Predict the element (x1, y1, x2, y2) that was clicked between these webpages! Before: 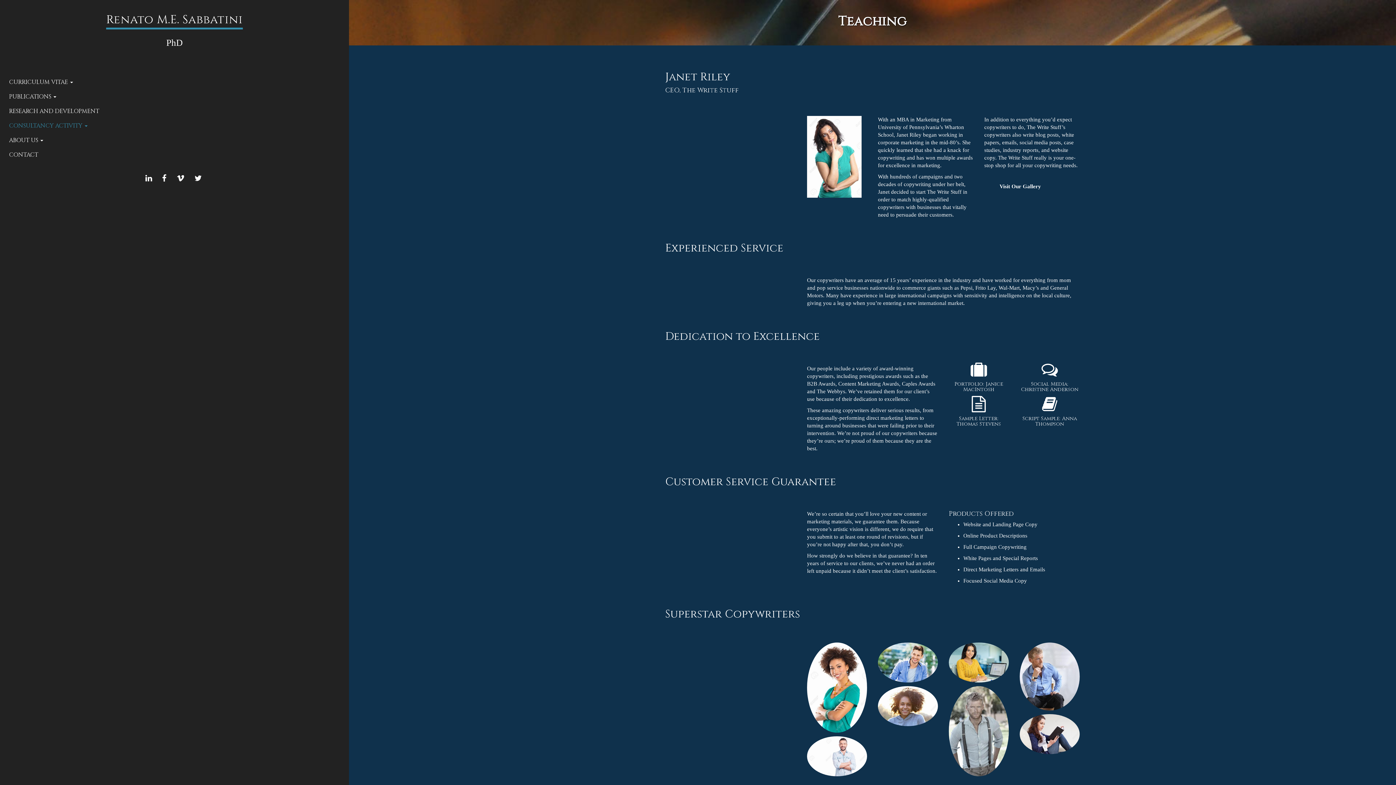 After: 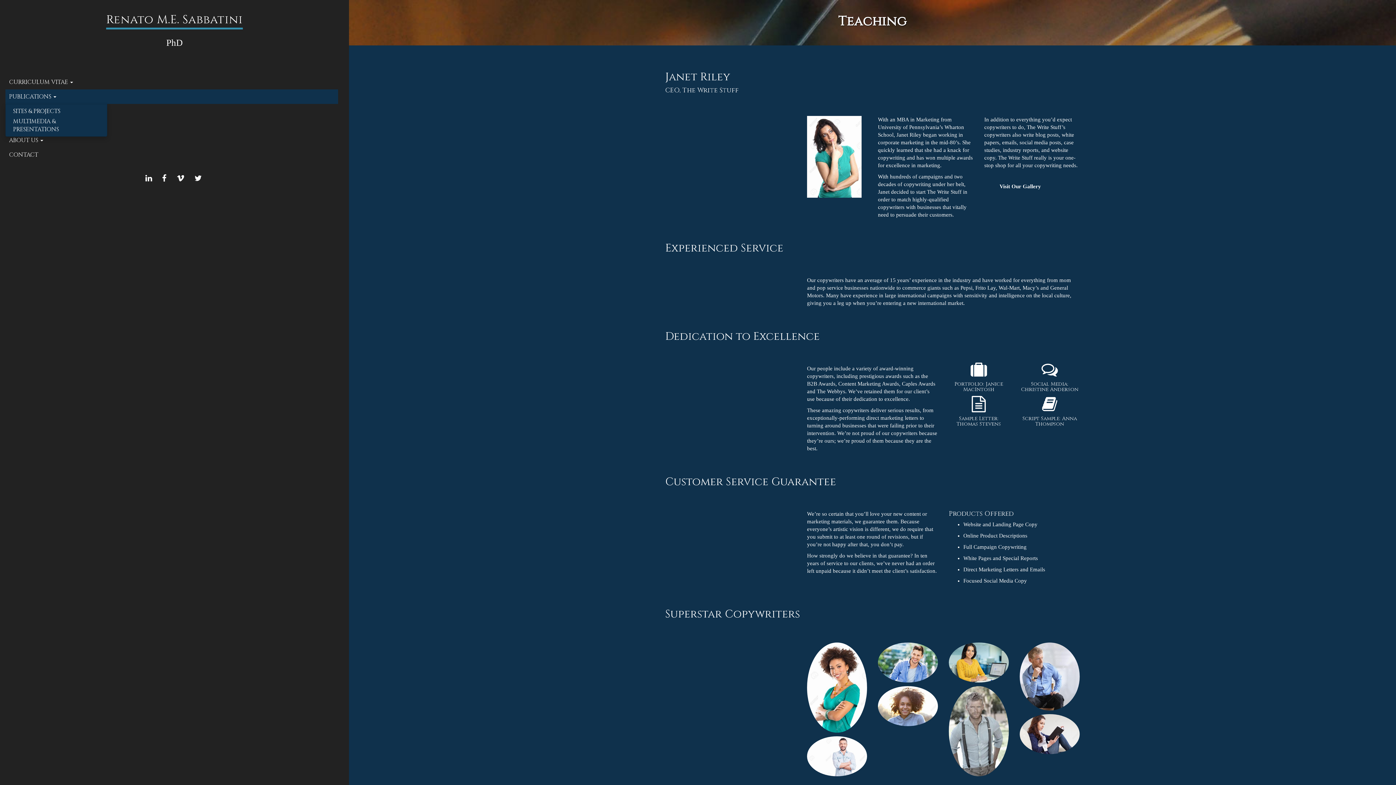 Action: label: PUBLICATIONS  bbox: (5, 89, 338, 104)